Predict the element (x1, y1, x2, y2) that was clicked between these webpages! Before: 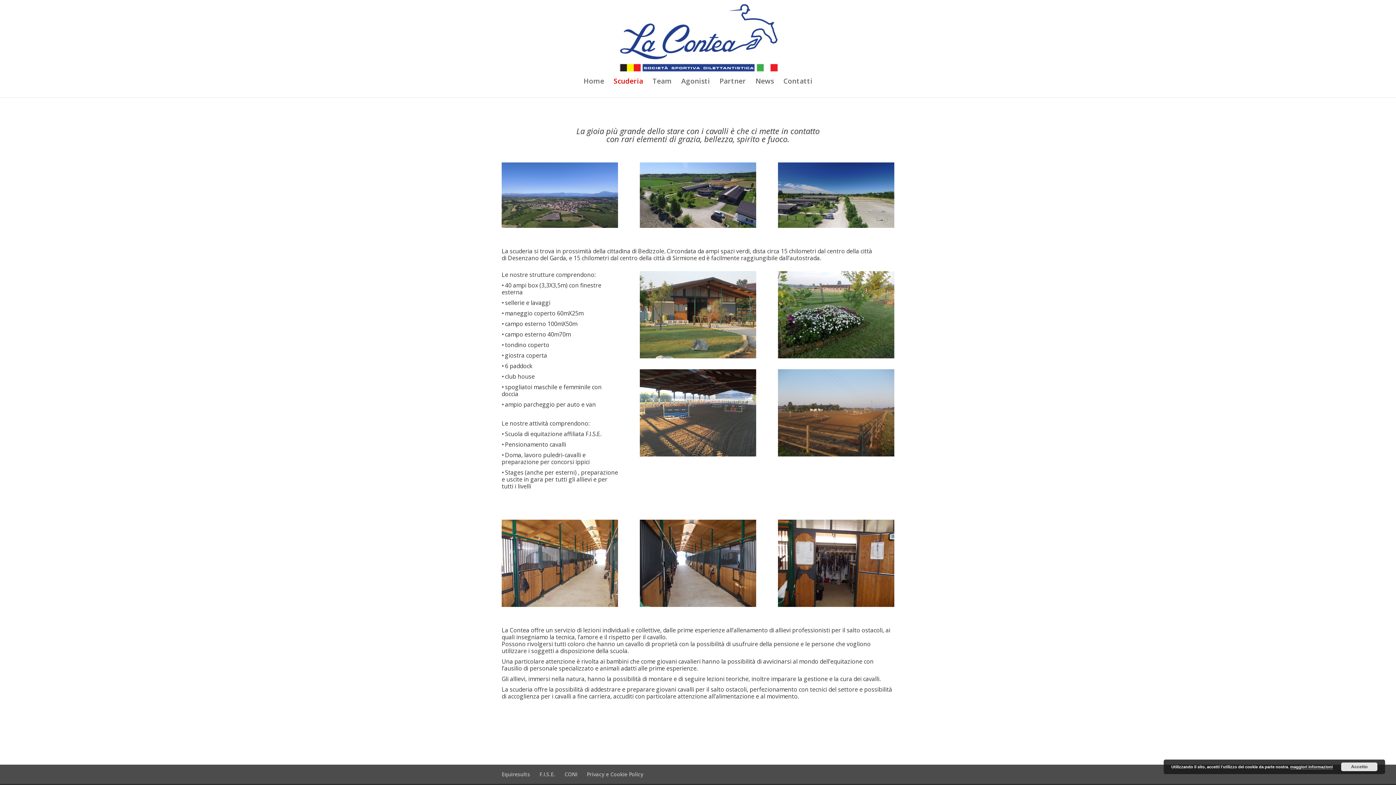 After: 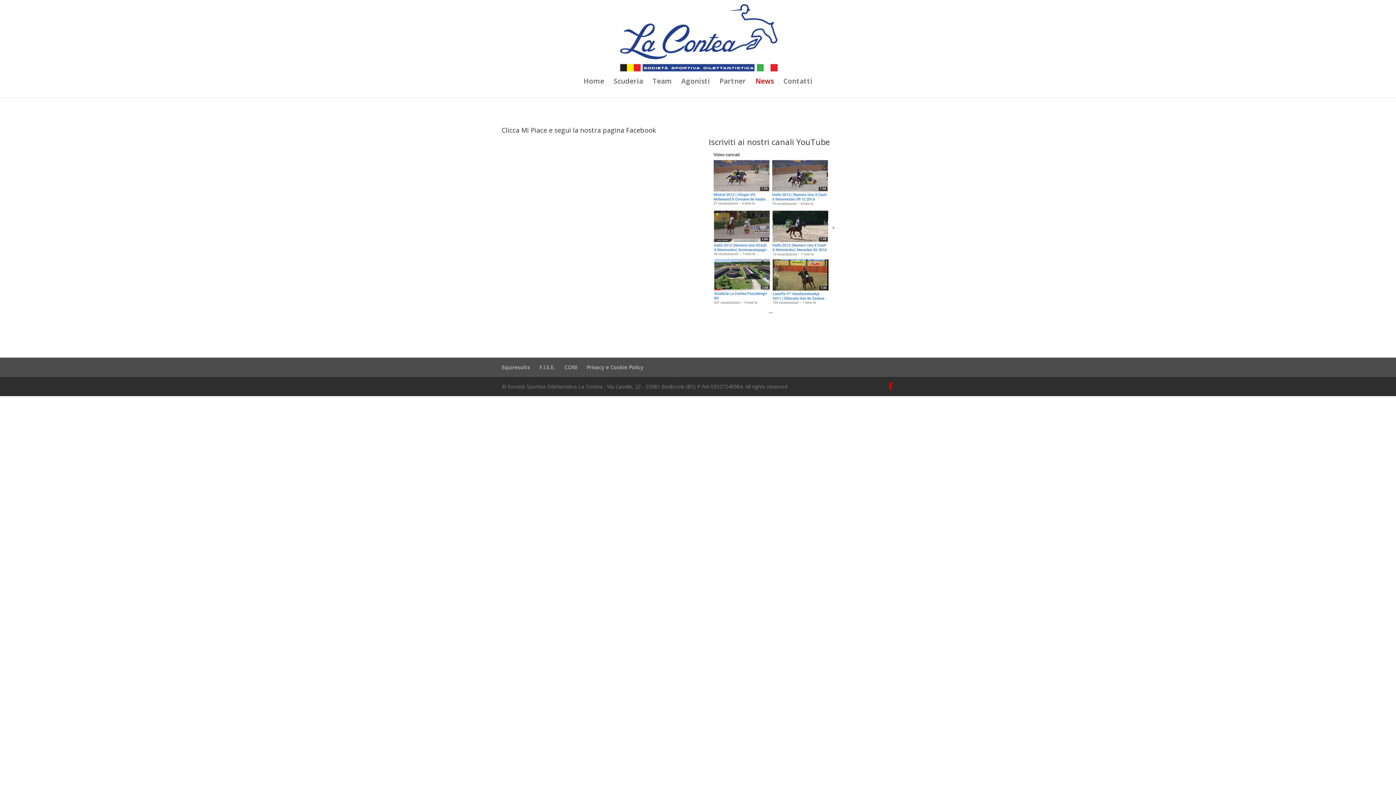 Action: label: News bbox: (755, 78, 774, 97)